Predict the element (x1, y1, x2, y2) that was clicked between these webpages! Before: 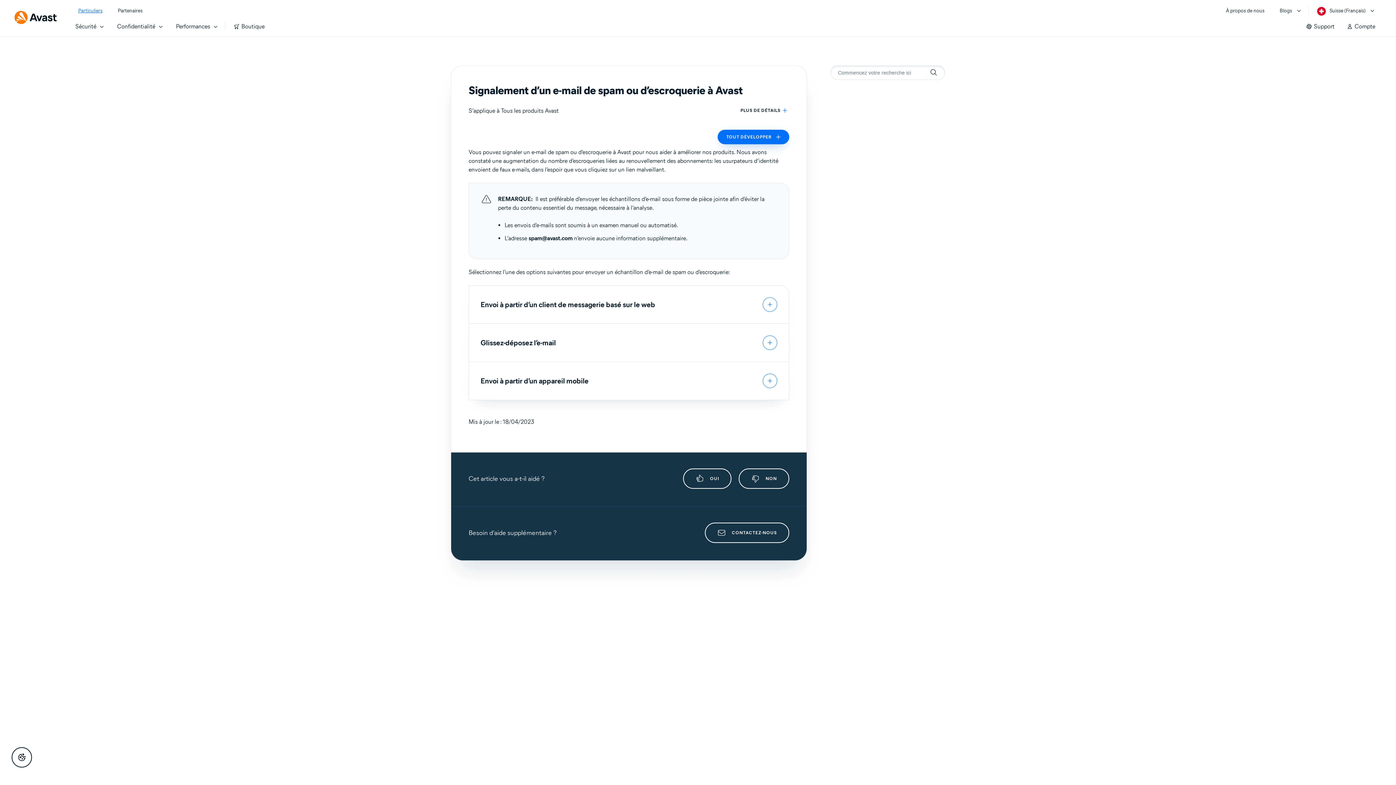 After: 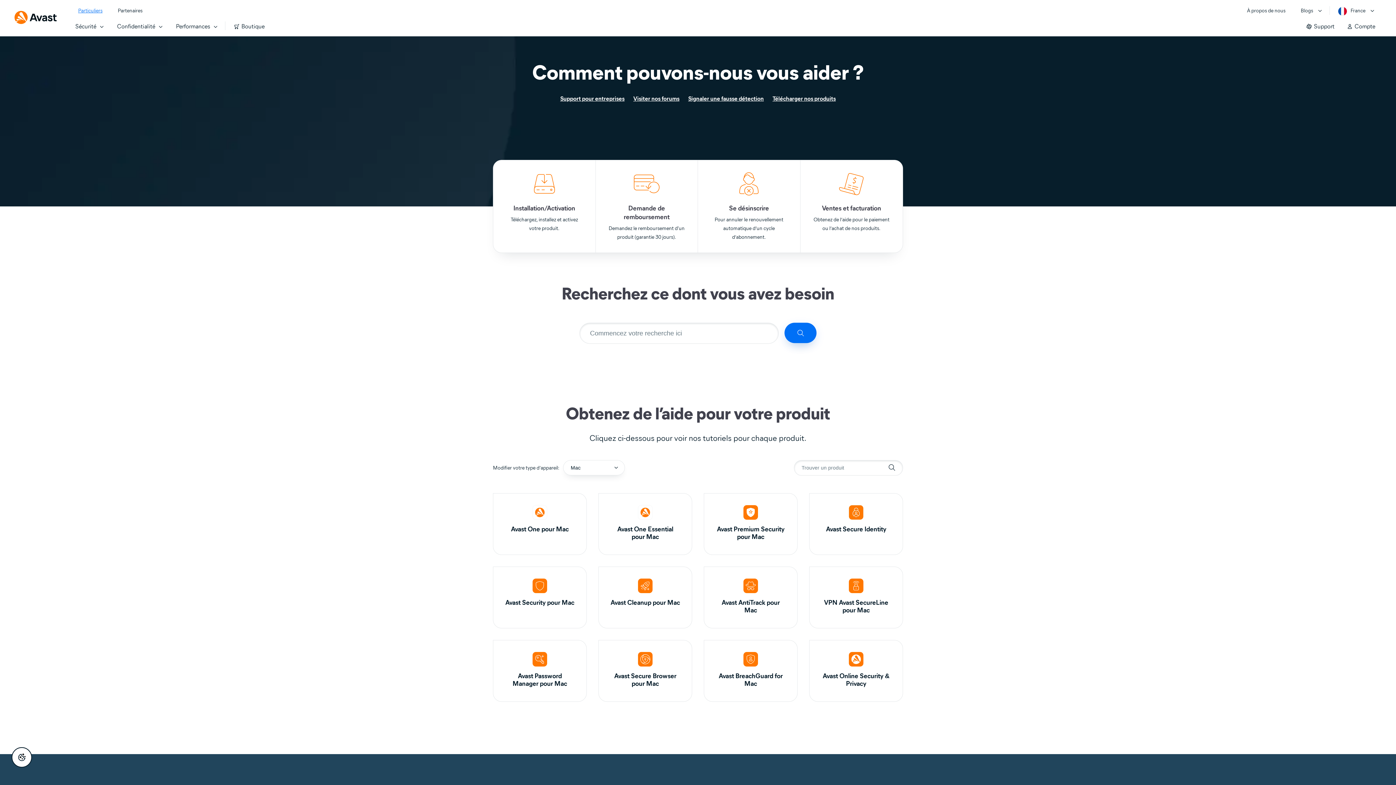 Action: label: Support bbox: (1300, 15, 1341, 36)